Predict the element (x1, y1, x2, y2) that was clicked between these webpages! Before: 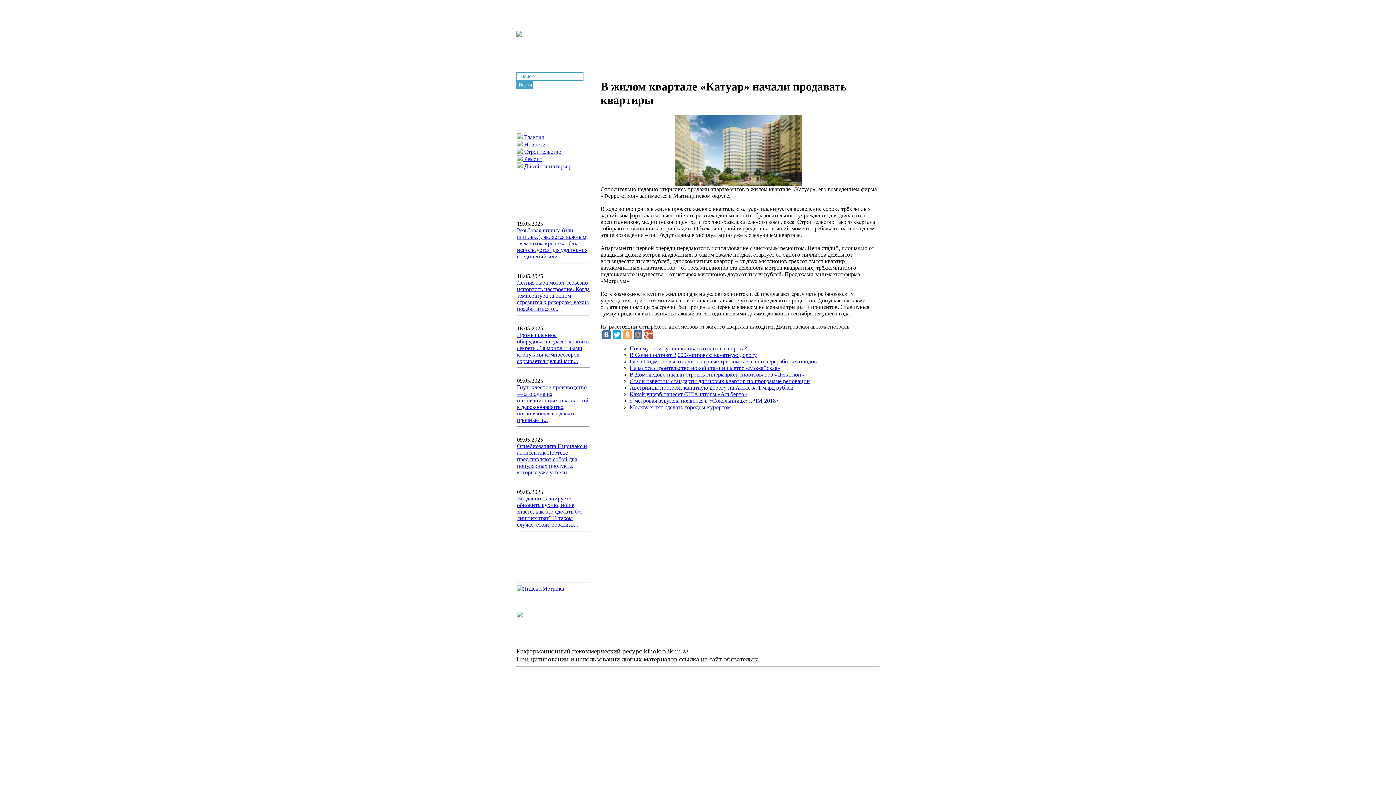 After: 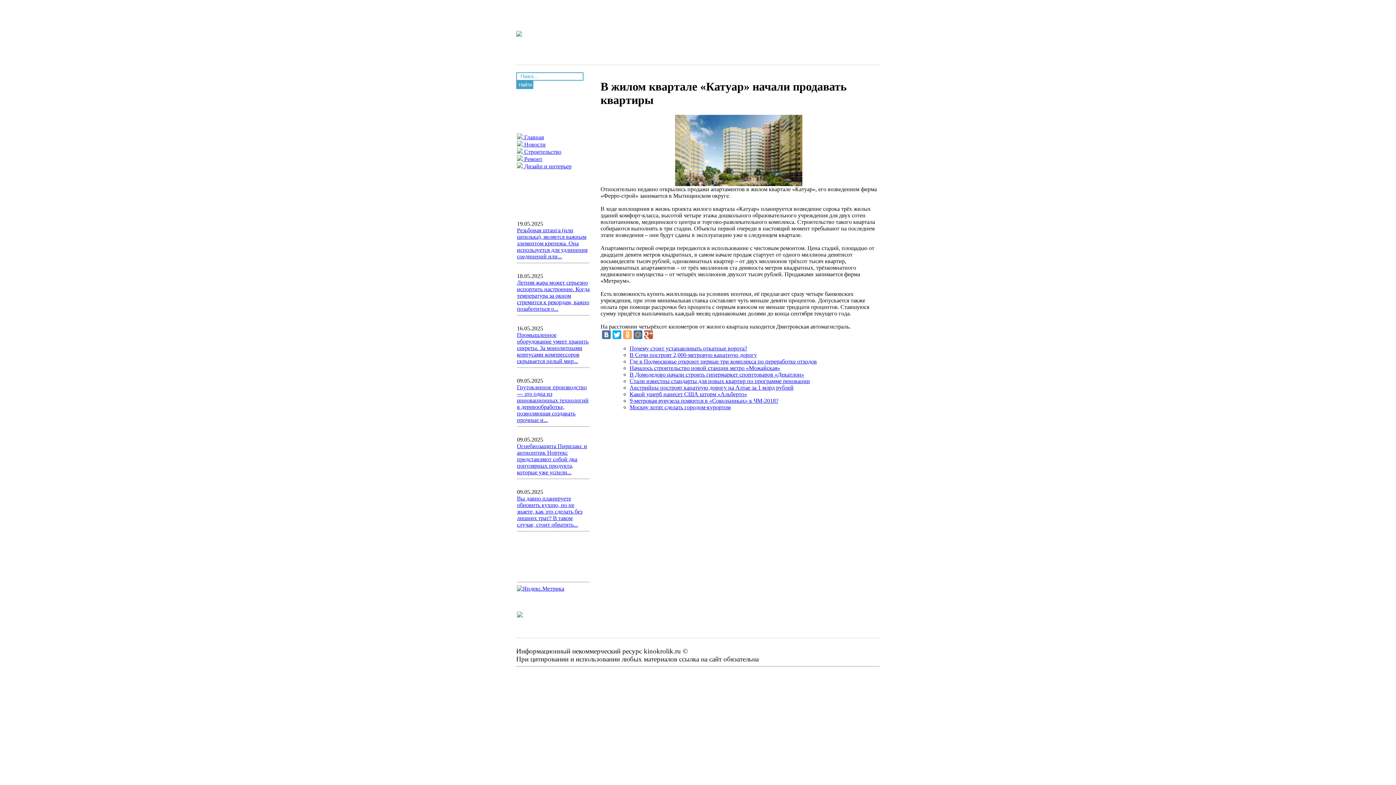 Action: bbox: (517, 612, 522, 618)